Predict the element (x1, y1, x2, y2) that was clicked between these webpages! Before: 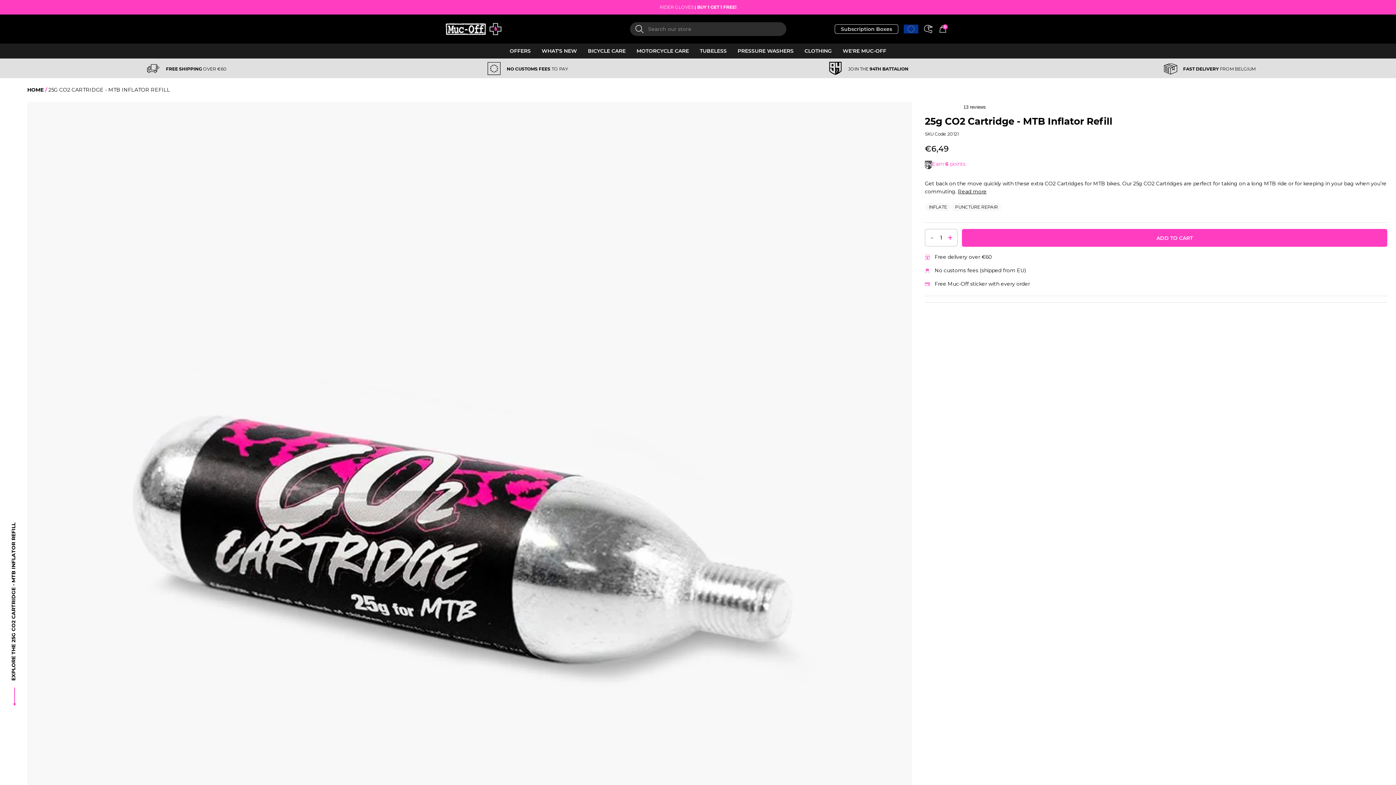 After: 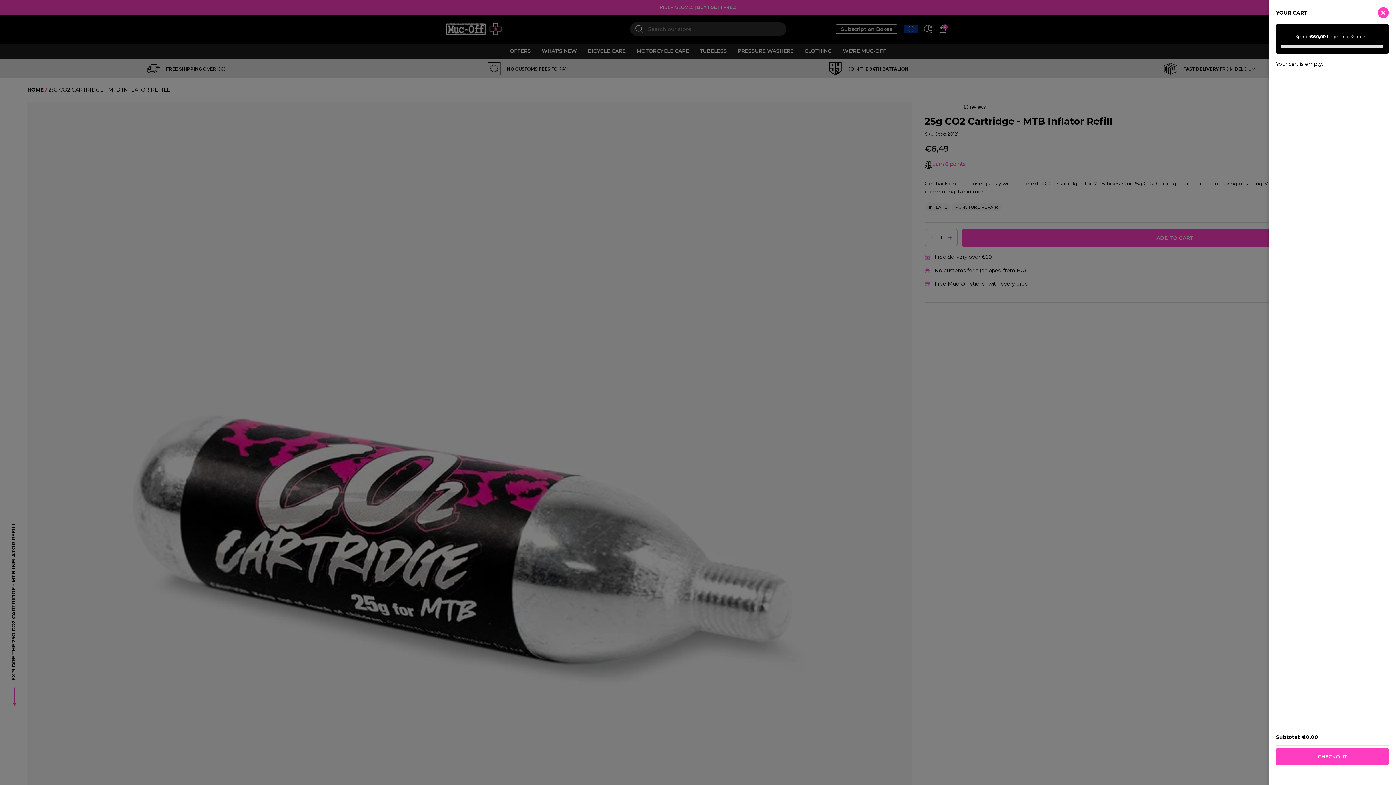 Action: bbox: (936, 21, 949, 36) label: 0